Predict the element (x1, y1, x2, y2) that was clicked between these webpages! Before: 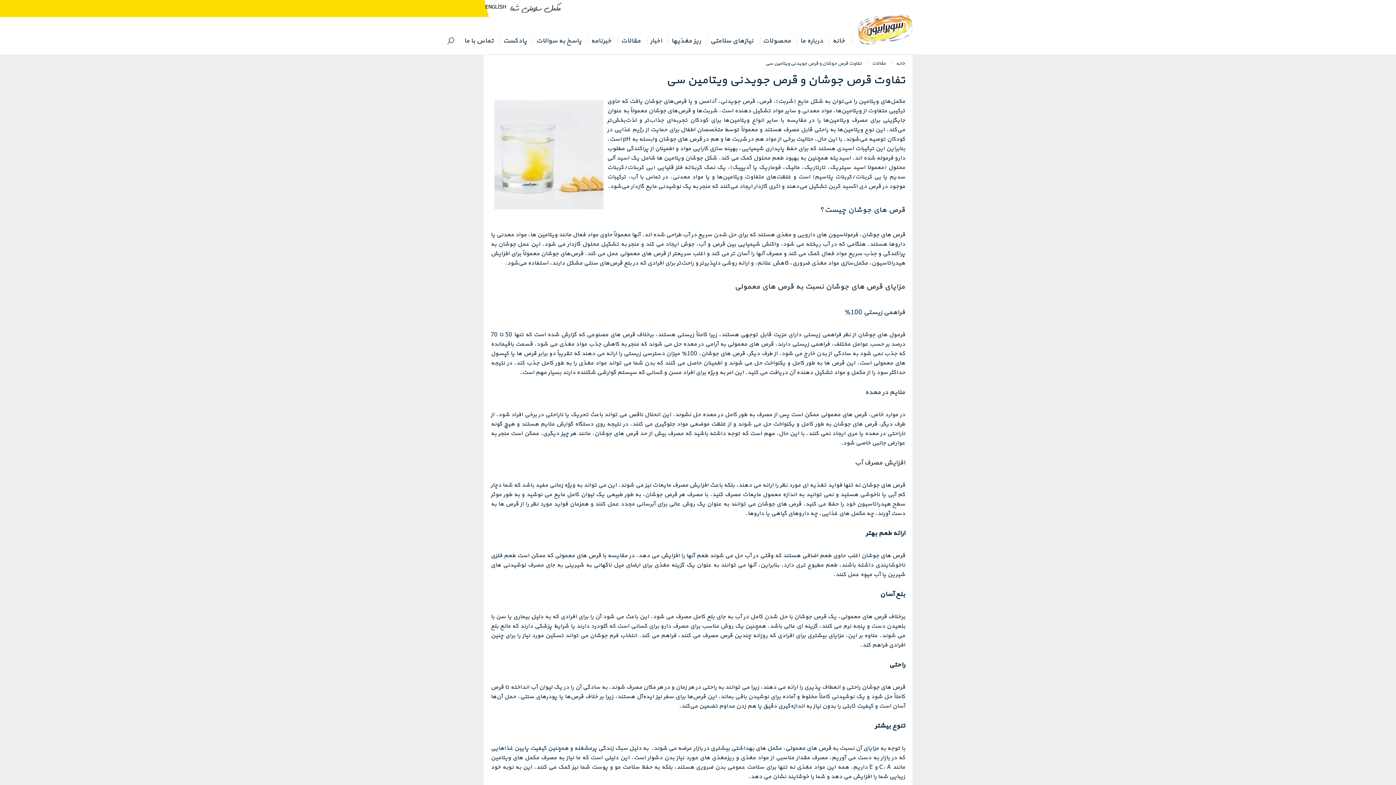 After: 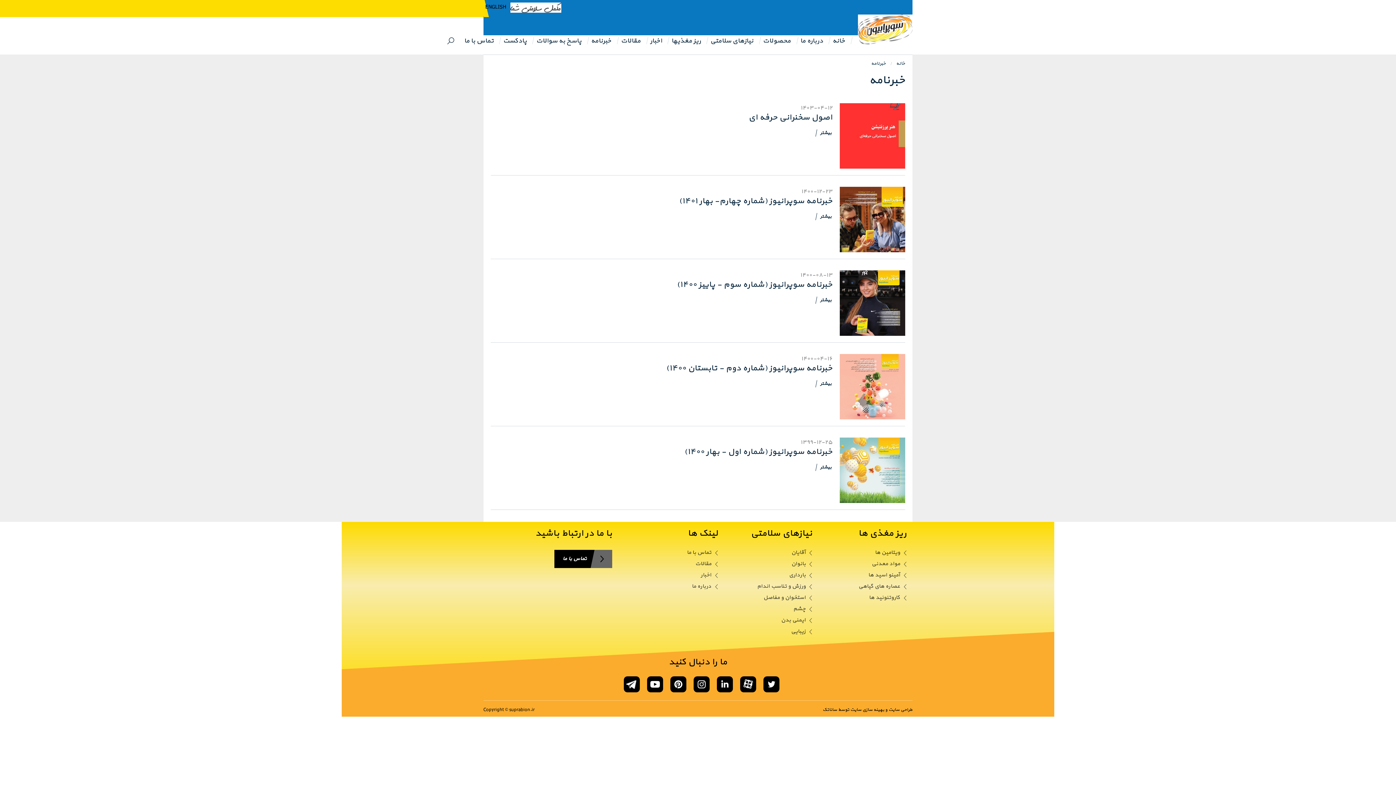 Action: bbox: (586, 35, 616, 46) label: خبرنامه